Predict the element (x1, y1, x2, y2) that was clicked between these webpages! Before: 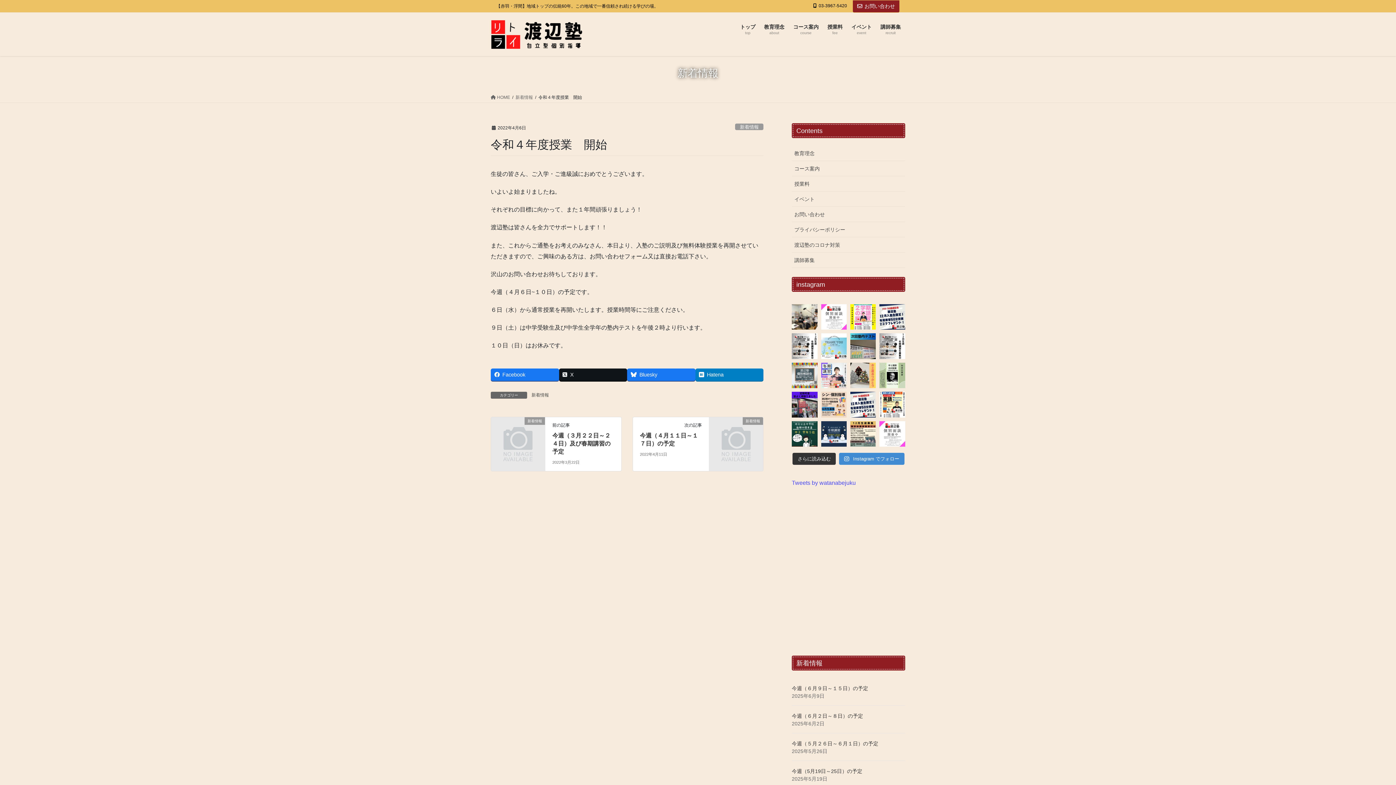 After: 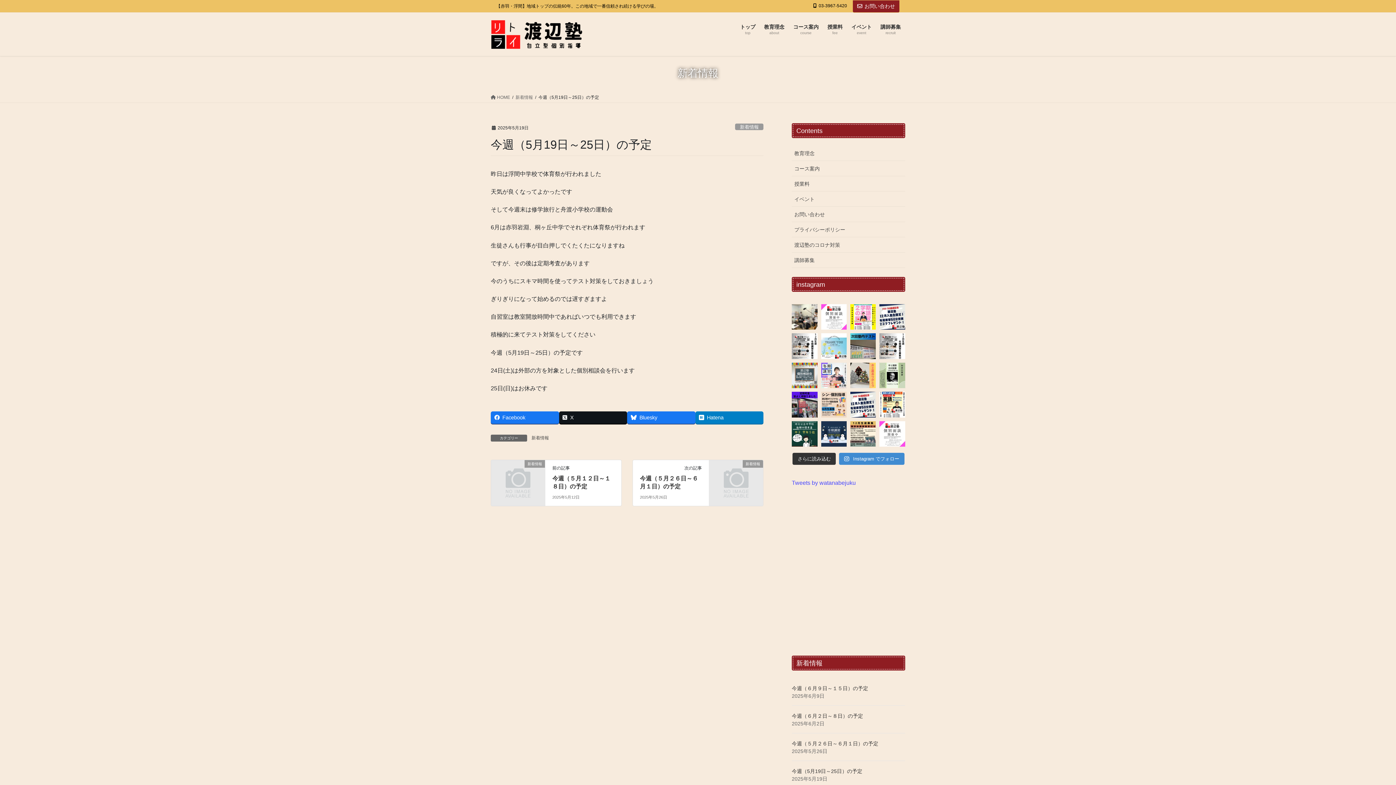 Action: label: 今週（5月19日～25日）の予定 bbox: (792, 768, 862, 774)